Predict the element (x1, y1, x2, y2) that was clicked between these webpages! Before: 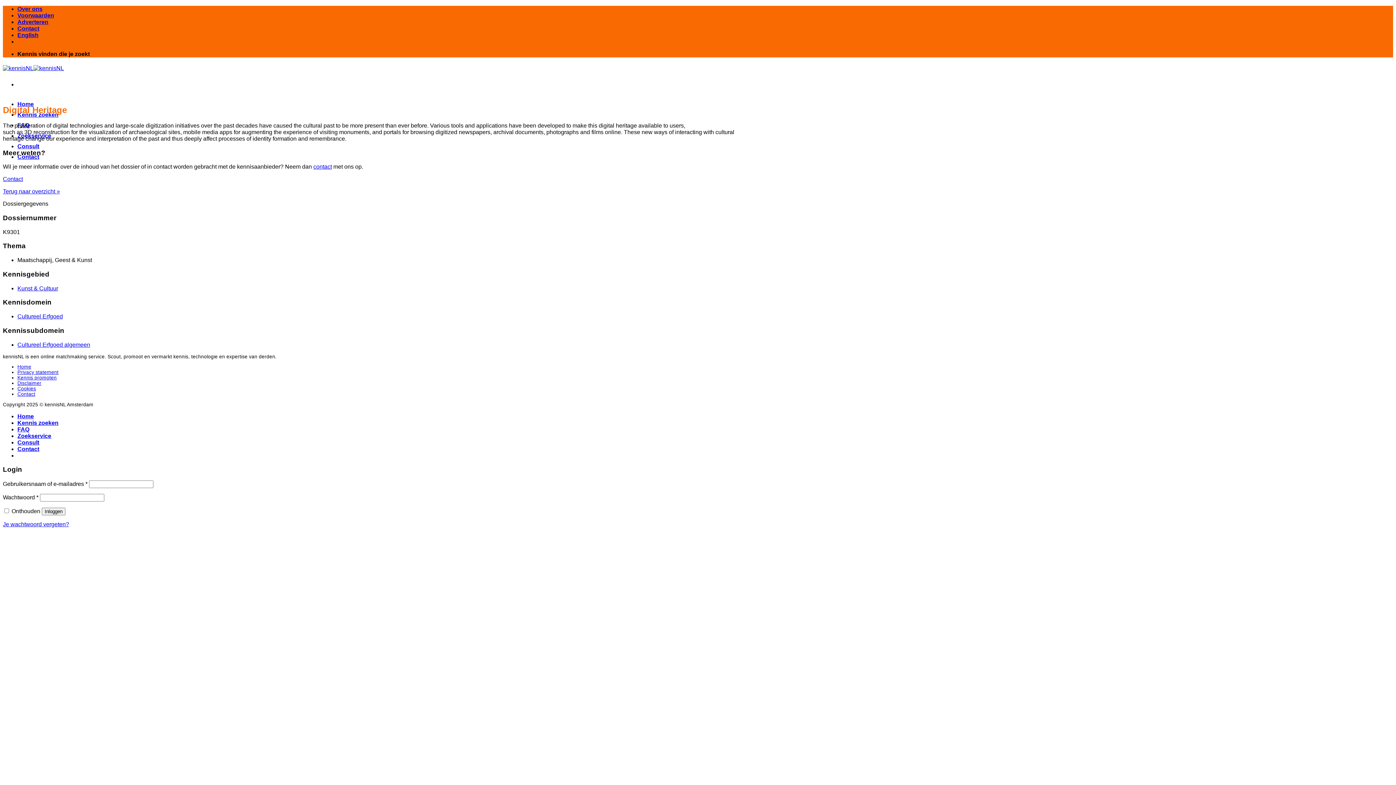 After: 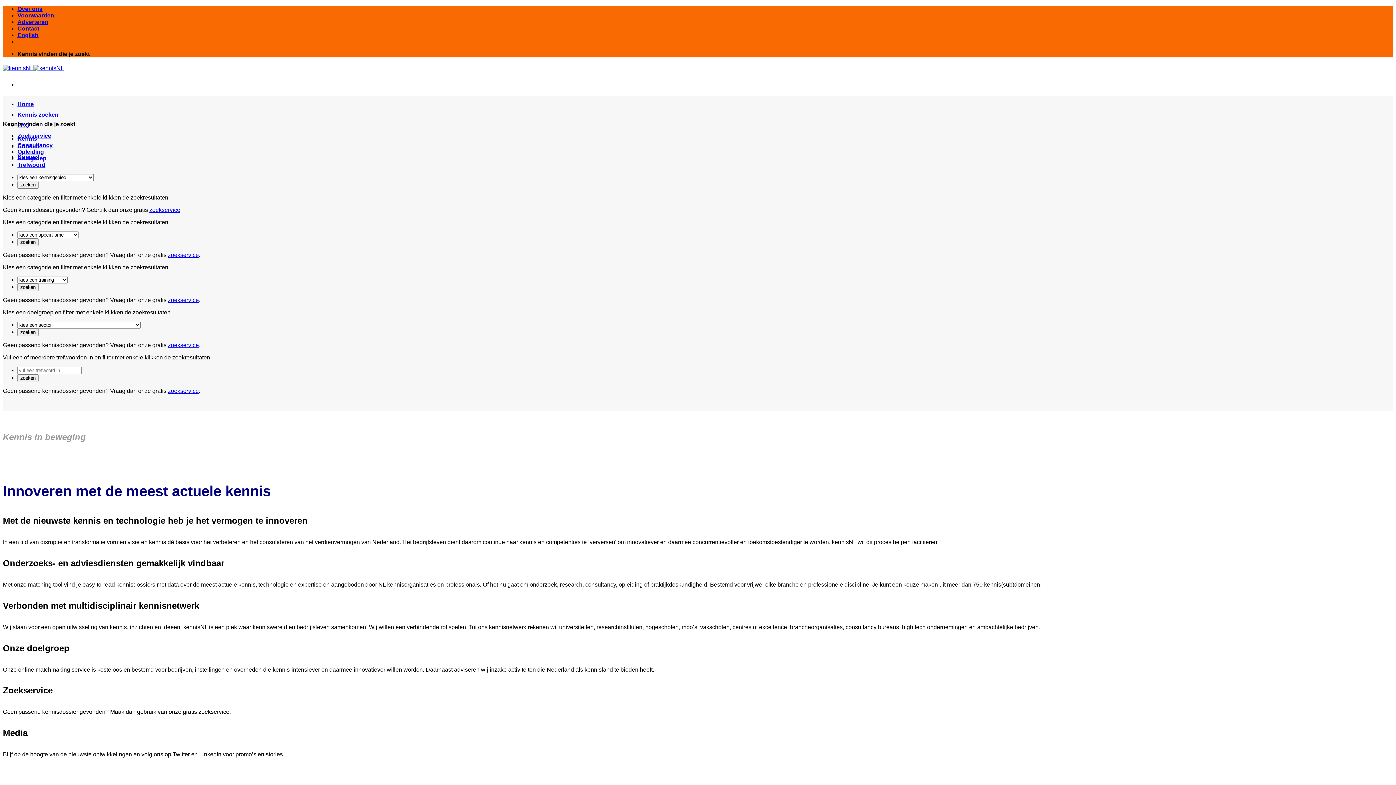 Action: label: Home bbox: (17, 413, 33, 419)